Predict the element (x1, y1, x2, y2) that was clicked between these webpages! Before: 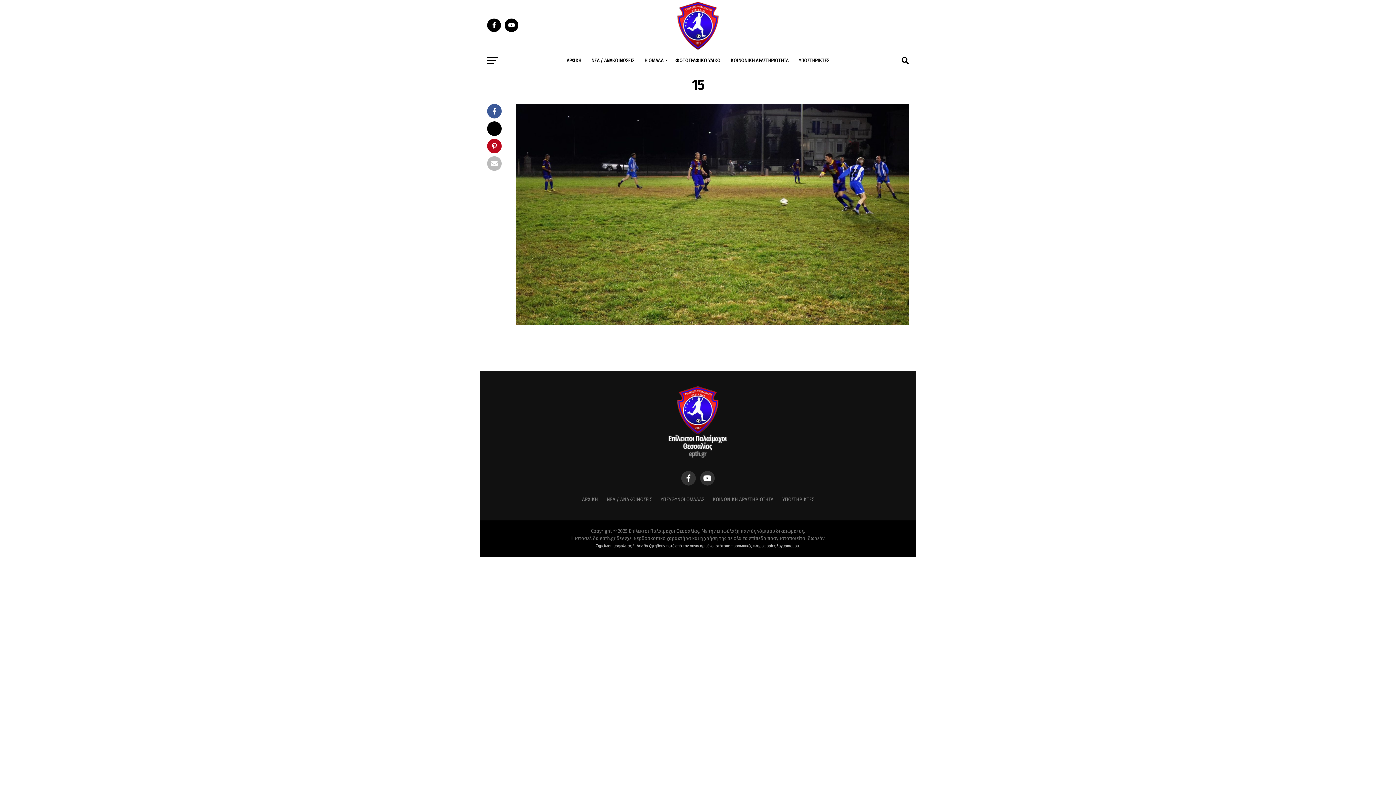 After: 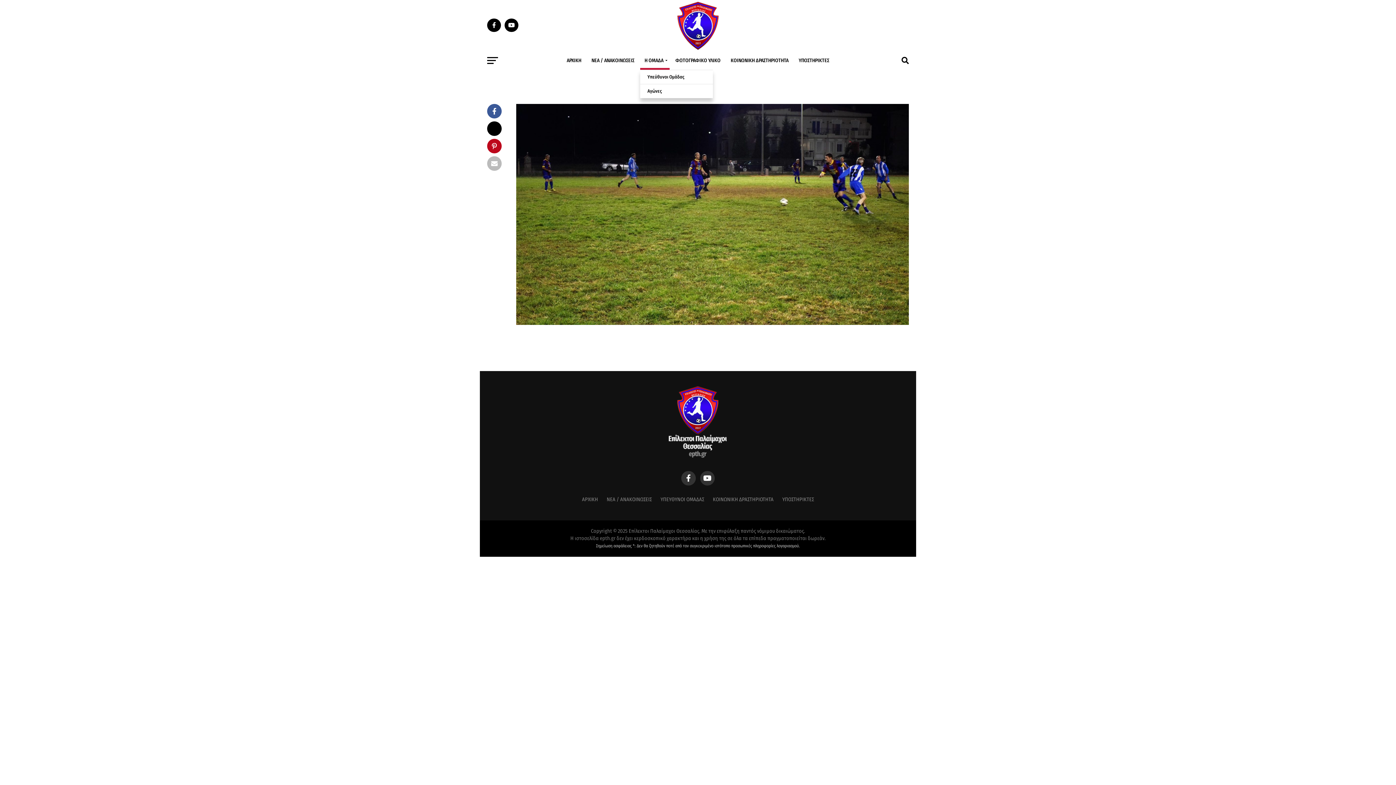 Action: bbox: (640, 51, 669, 69) label: Η ΟΜΑΔΑ